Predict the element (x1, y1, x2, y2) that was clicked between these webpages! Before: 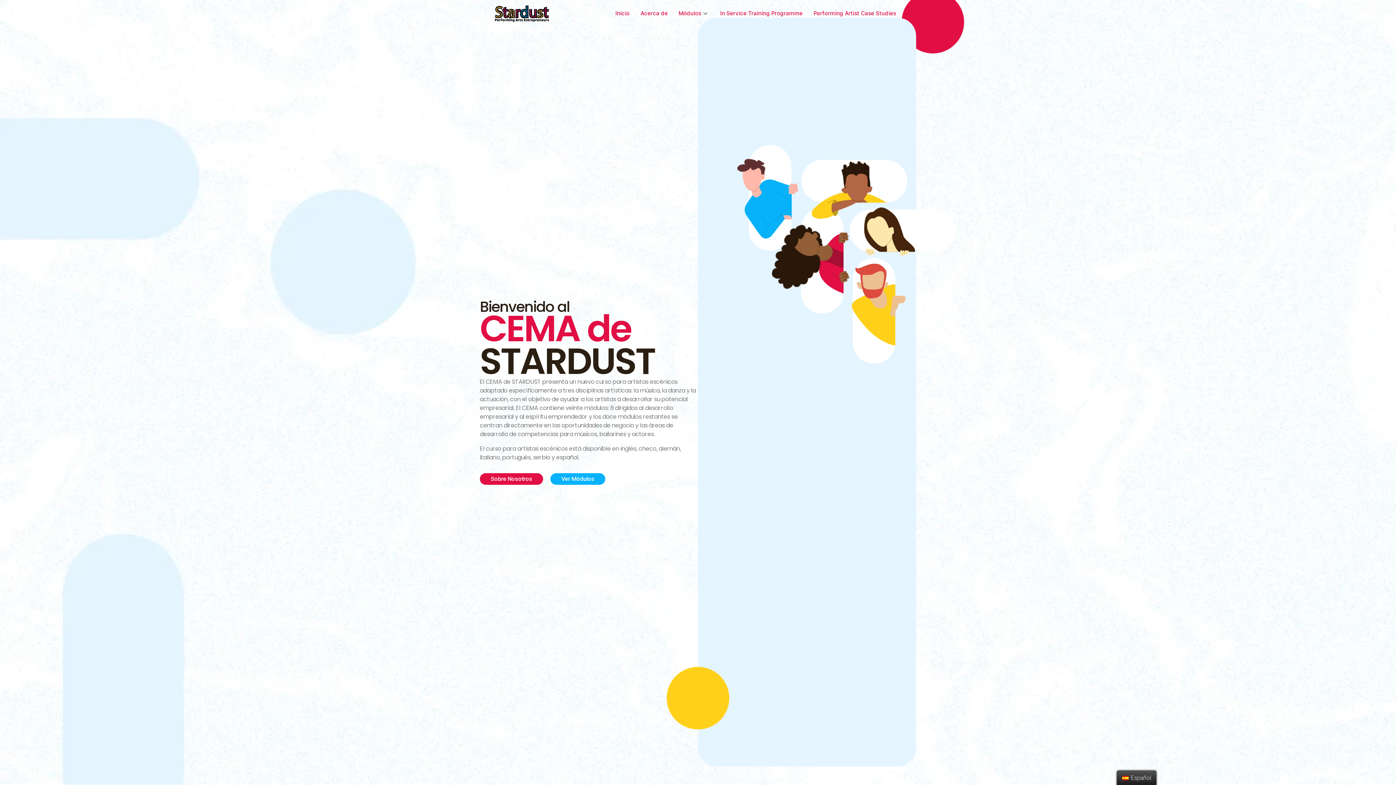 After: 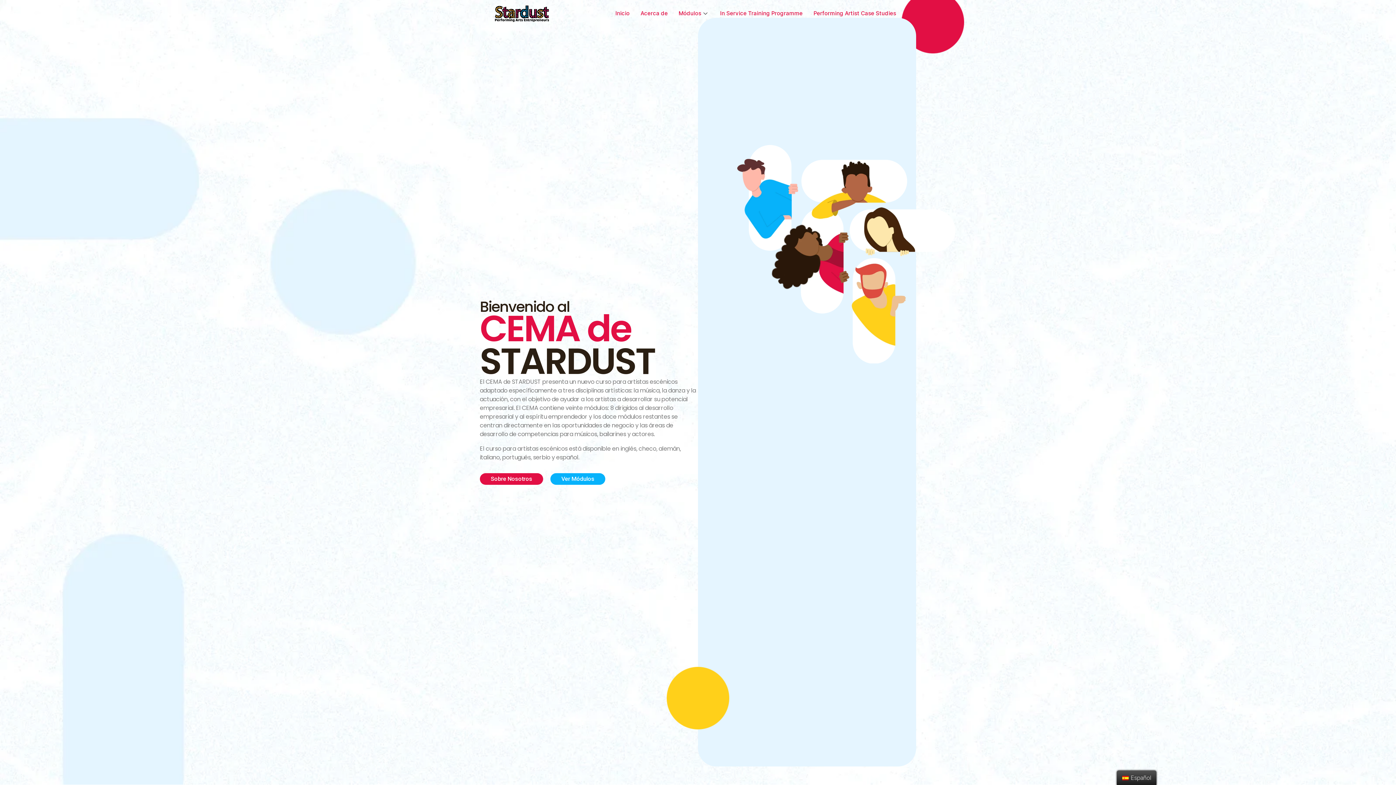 Action: bbox: (610, -1, 635, 28) label: Inicio